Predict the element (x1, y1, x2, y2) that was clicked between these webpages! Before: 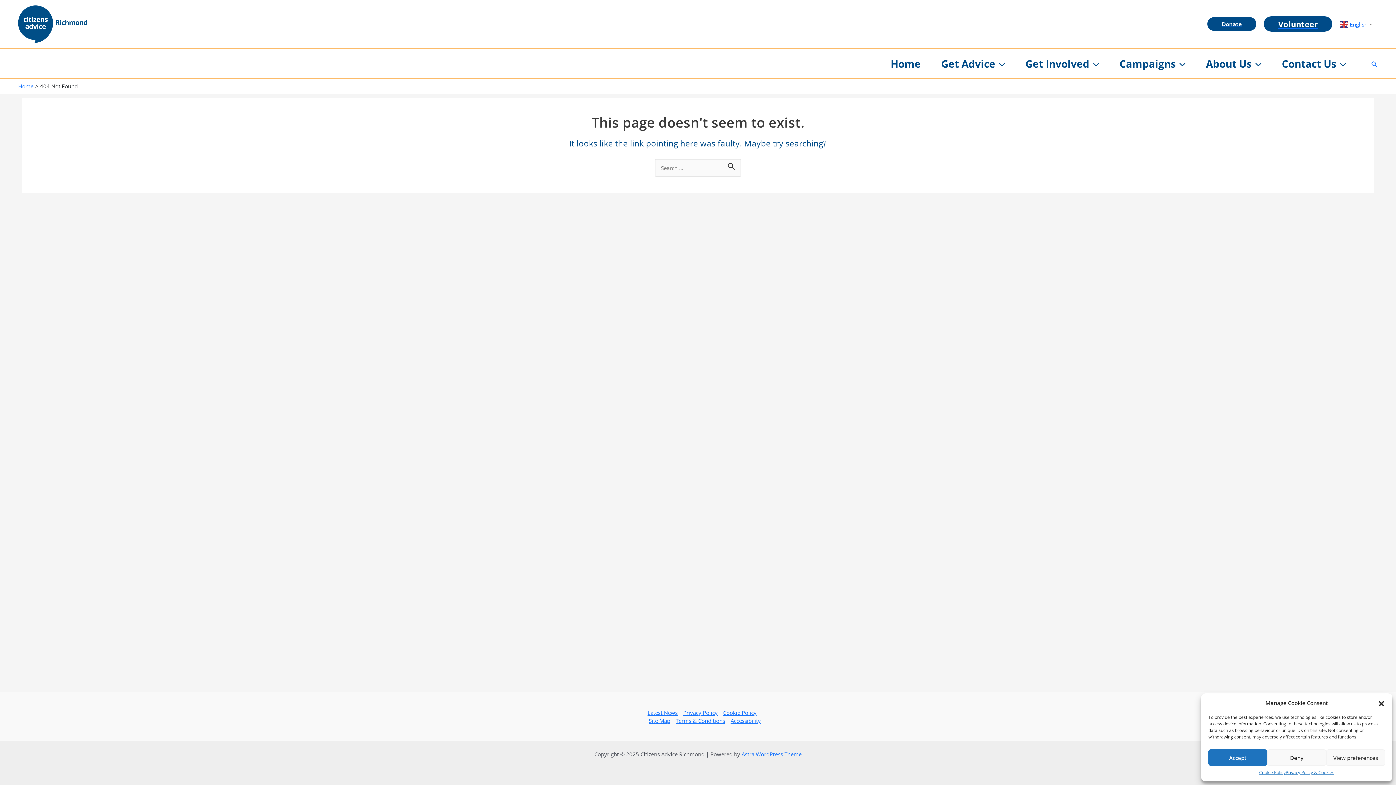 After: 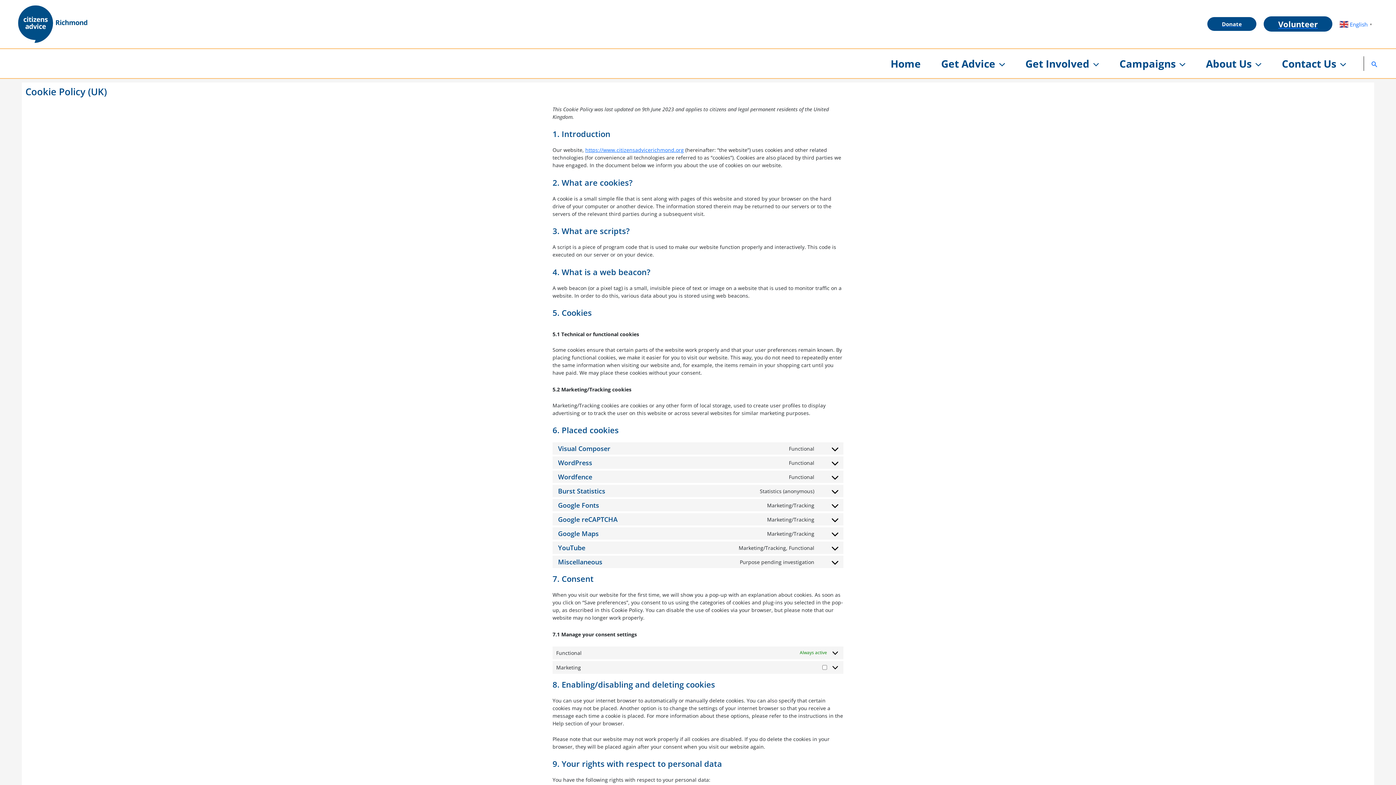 Action: label: Cookie Policy bbox: (720, 709, 759, 717)